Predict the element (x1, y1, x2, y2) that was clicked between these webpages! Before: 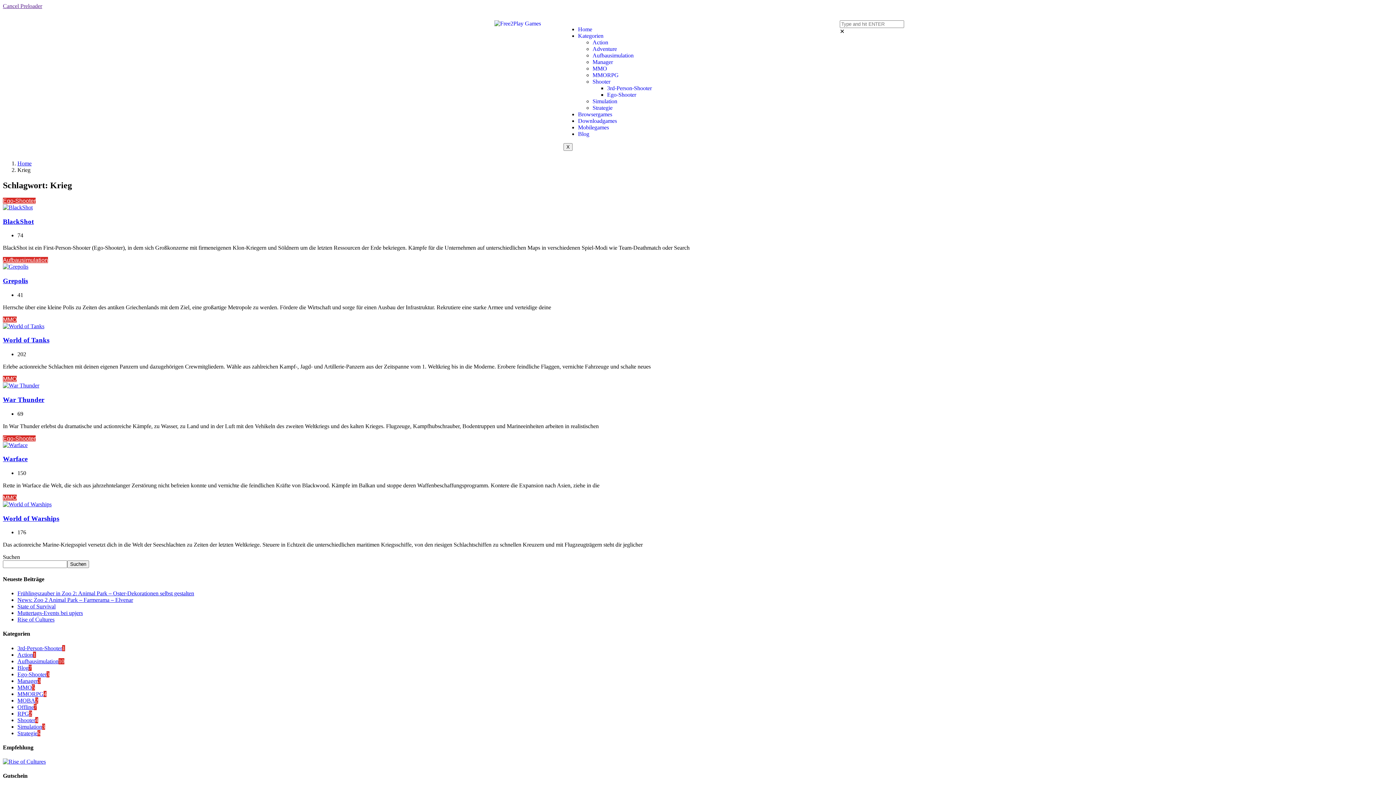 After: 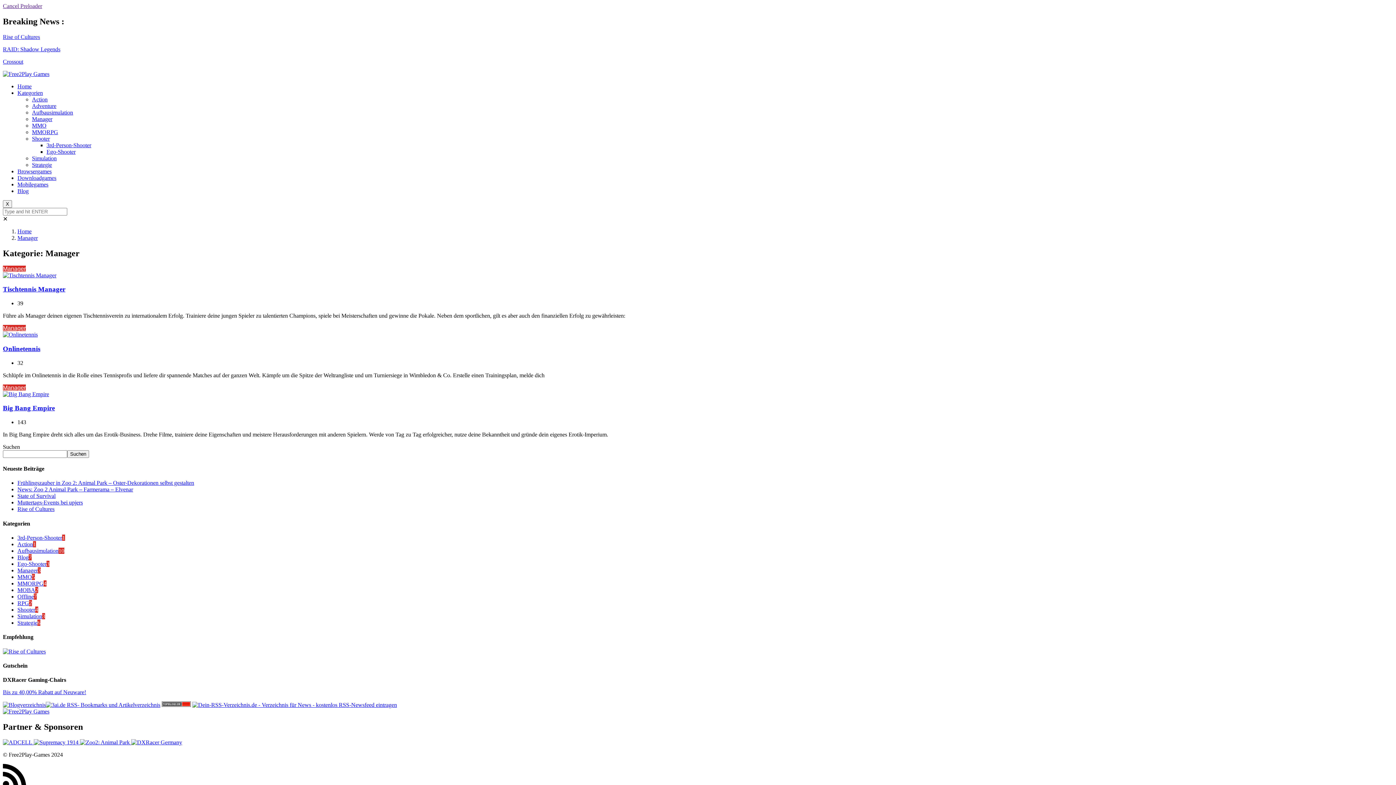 Action: label: Manager bbox: (17, 678, 37, 684)